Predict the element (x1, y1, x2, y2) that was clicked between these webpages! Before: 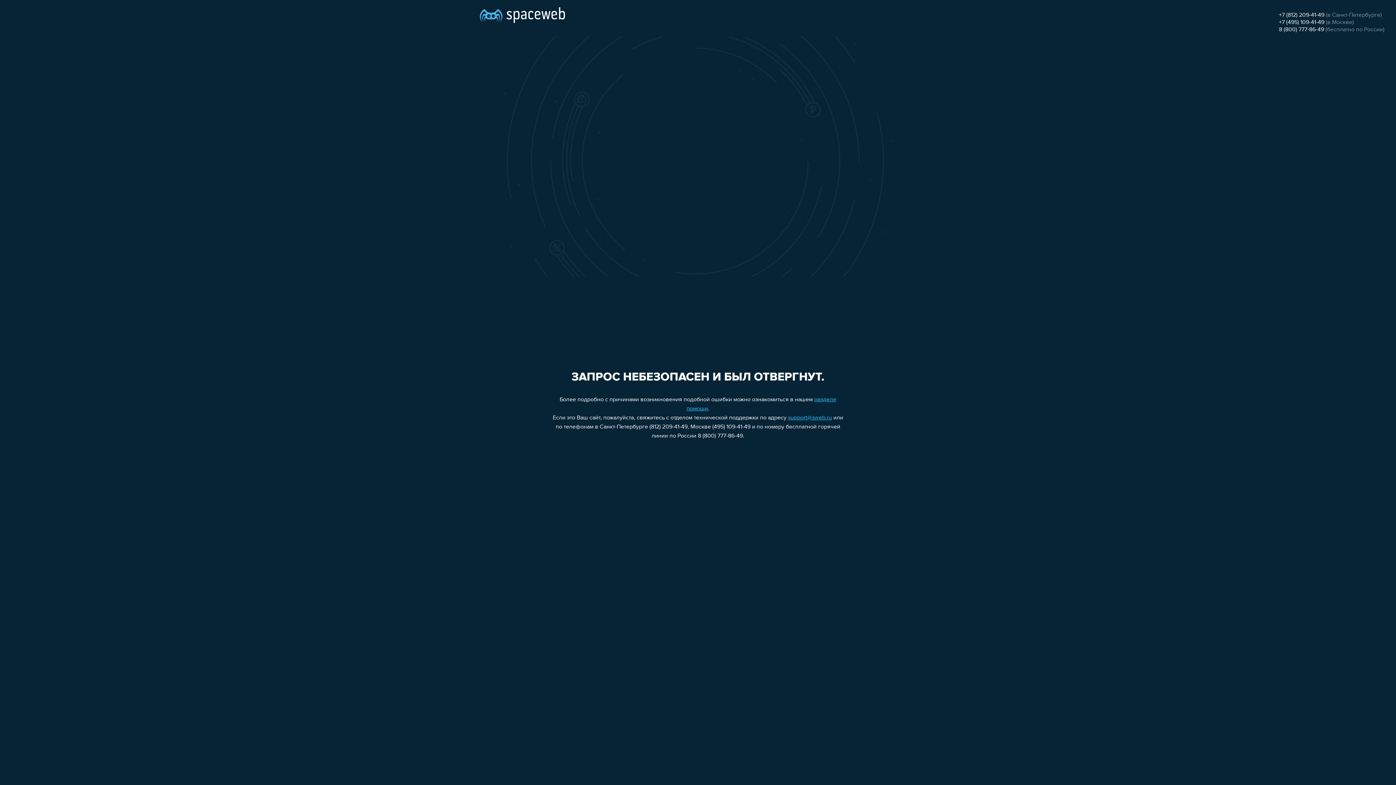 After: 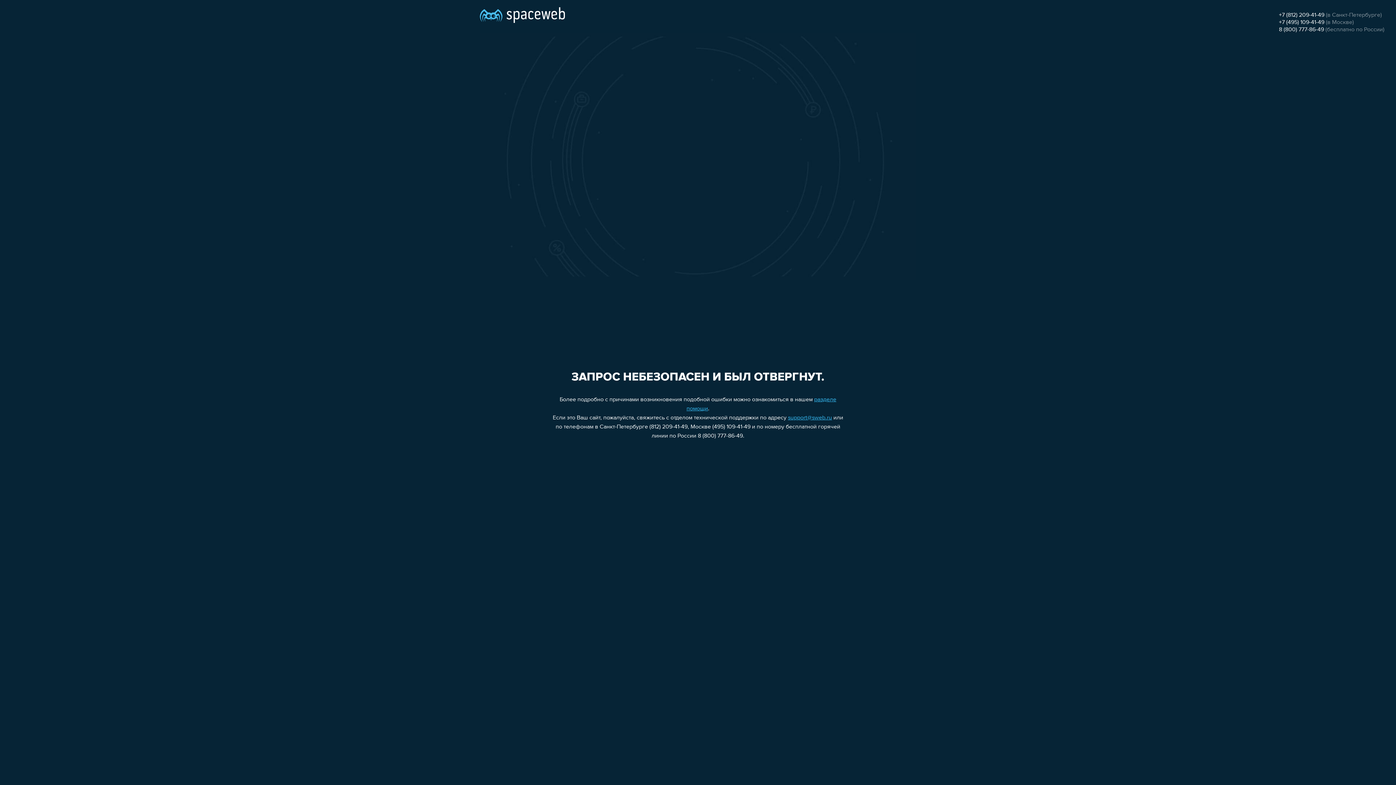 Action: bbox: (1279, 26, 1324, 32) label: 8 (800) 777-86-49